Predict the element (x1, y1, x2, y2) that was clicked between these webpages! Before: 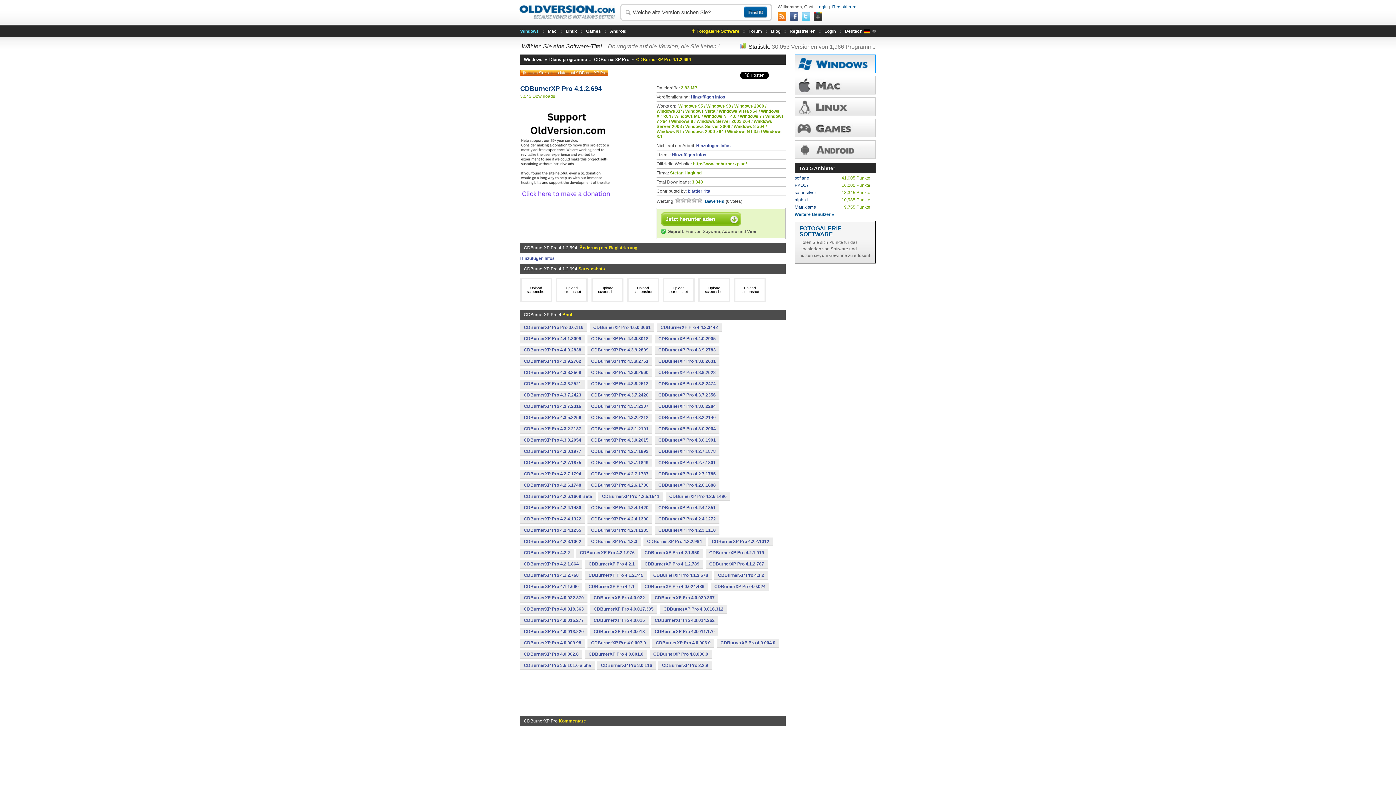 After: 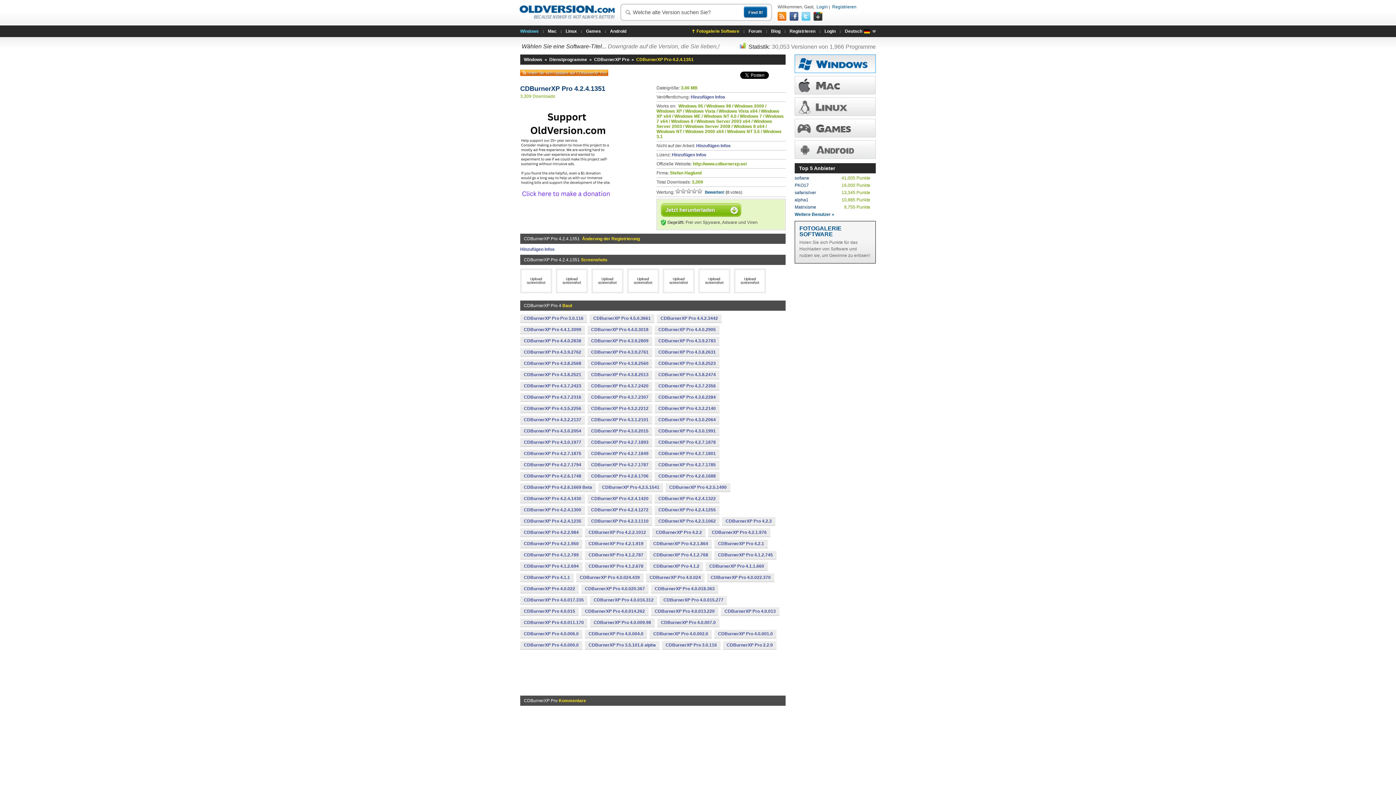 Action: label: CDBurnerXP Pro 4.2.4.1351 bbox: (654, 504, 719, 512)